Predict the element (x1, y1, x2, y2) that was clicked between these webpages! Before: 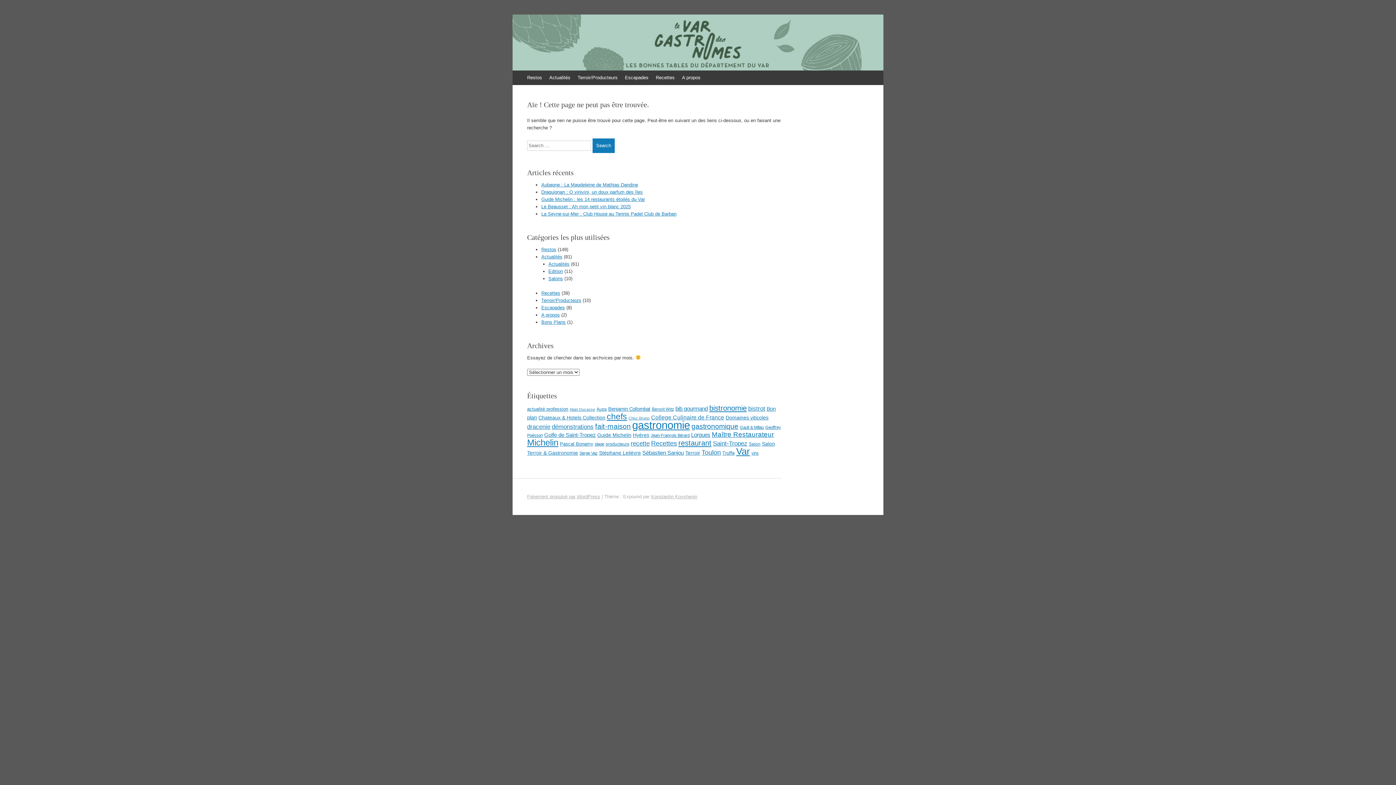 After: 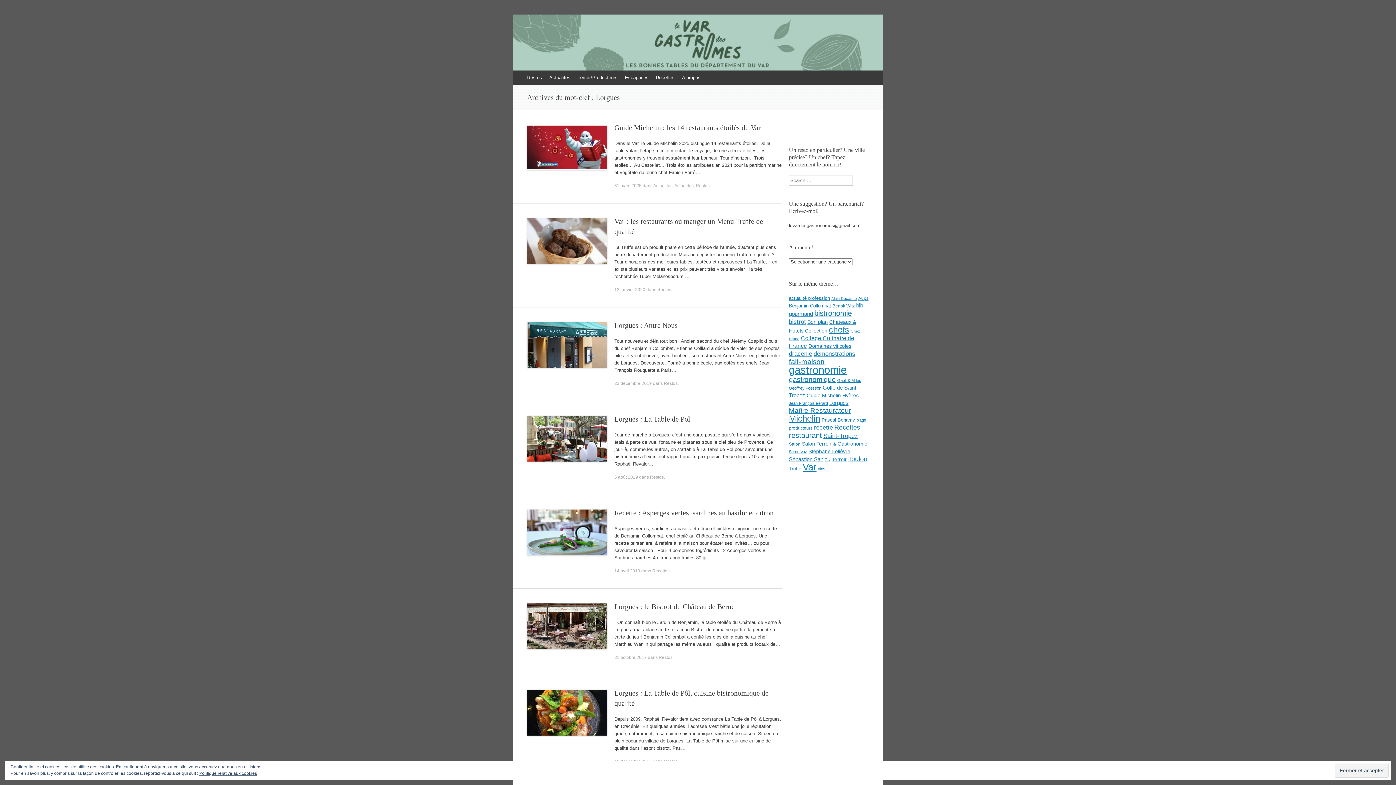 Action: label: Lorgues (14 éléments) bbox: (691, 431, 710, 438)